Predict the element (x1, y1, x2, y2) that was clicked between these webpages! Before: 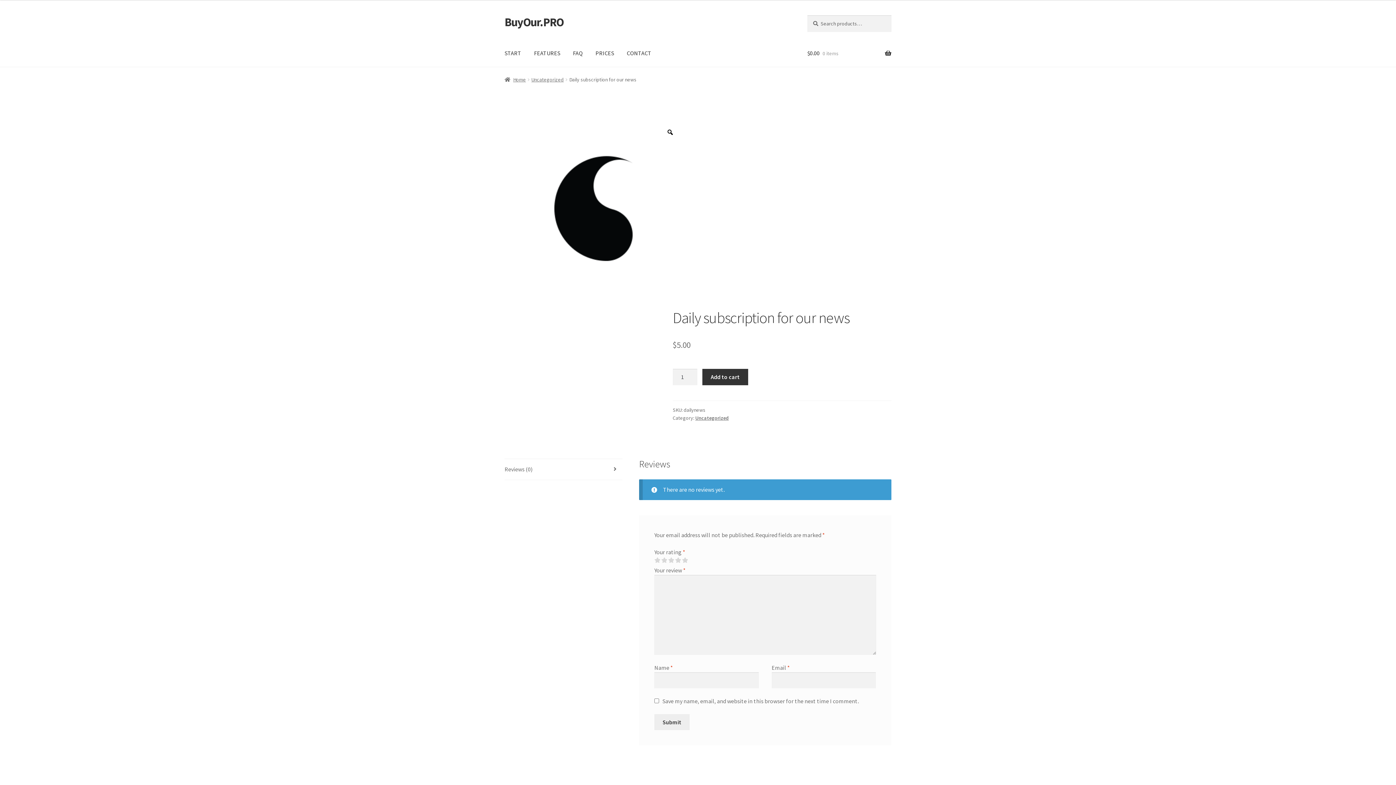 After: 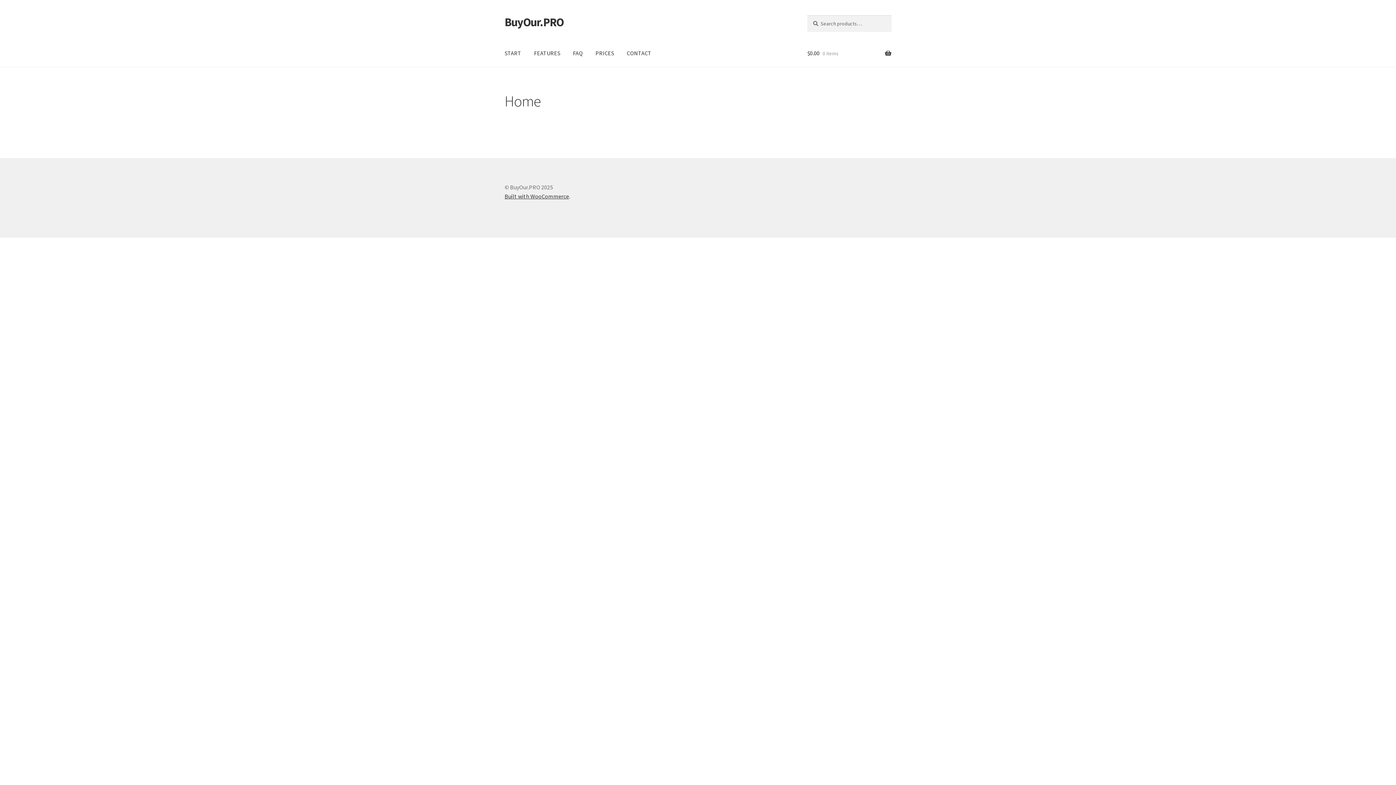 Action: bbox: (504, 14, 563, 29) label: BuyOur.PRO